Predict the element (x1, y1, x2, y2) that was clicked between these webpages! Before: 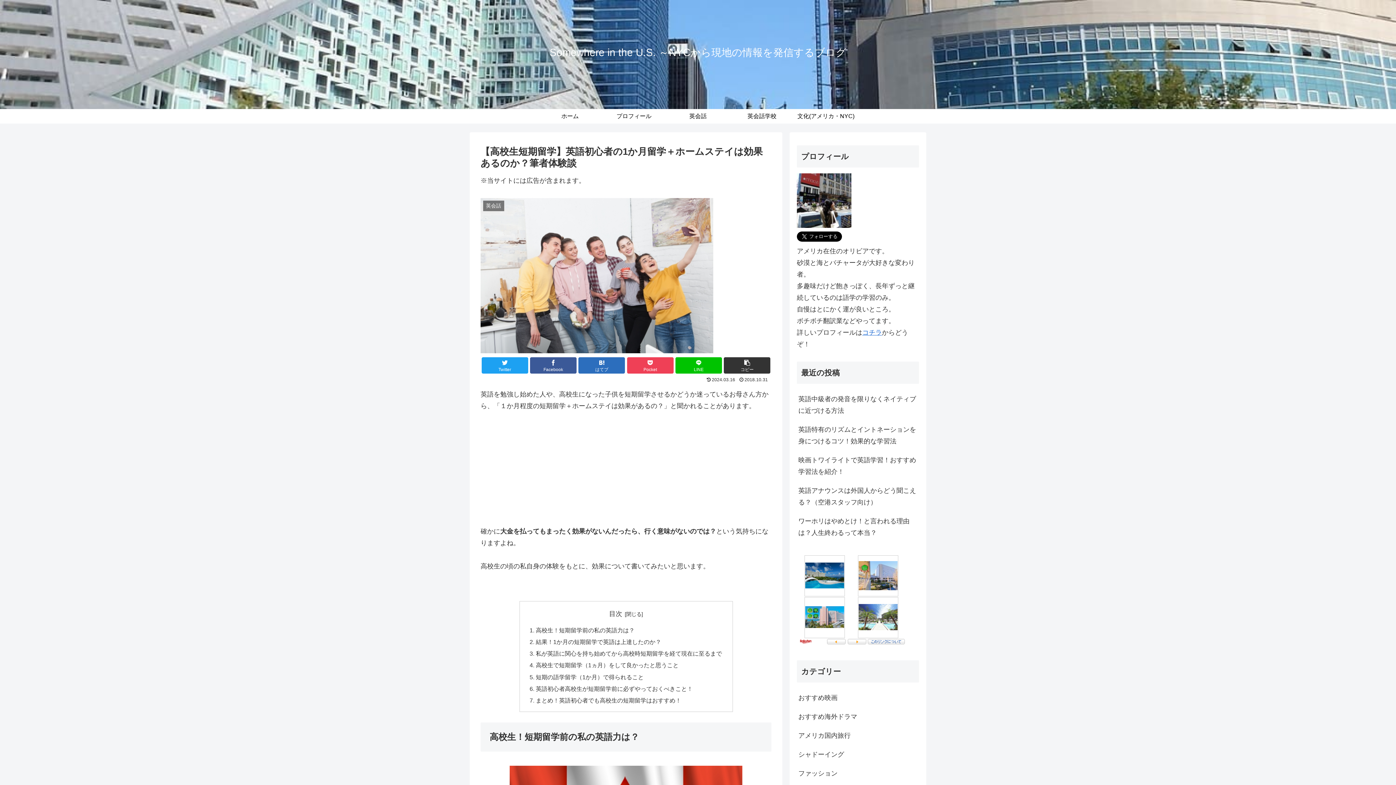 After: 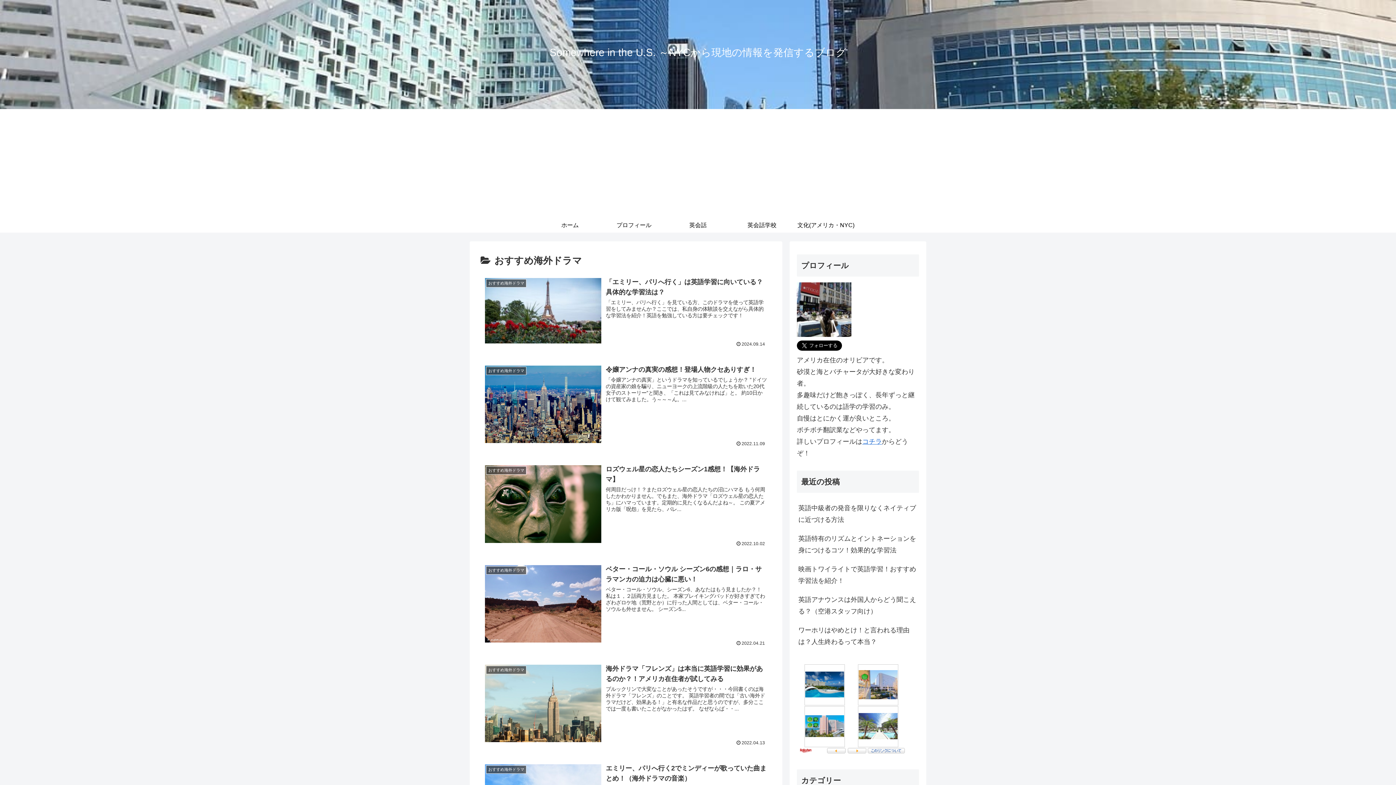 Action: label: おすすめ海外ドラマ bbox: (797, 707, 919, 726)